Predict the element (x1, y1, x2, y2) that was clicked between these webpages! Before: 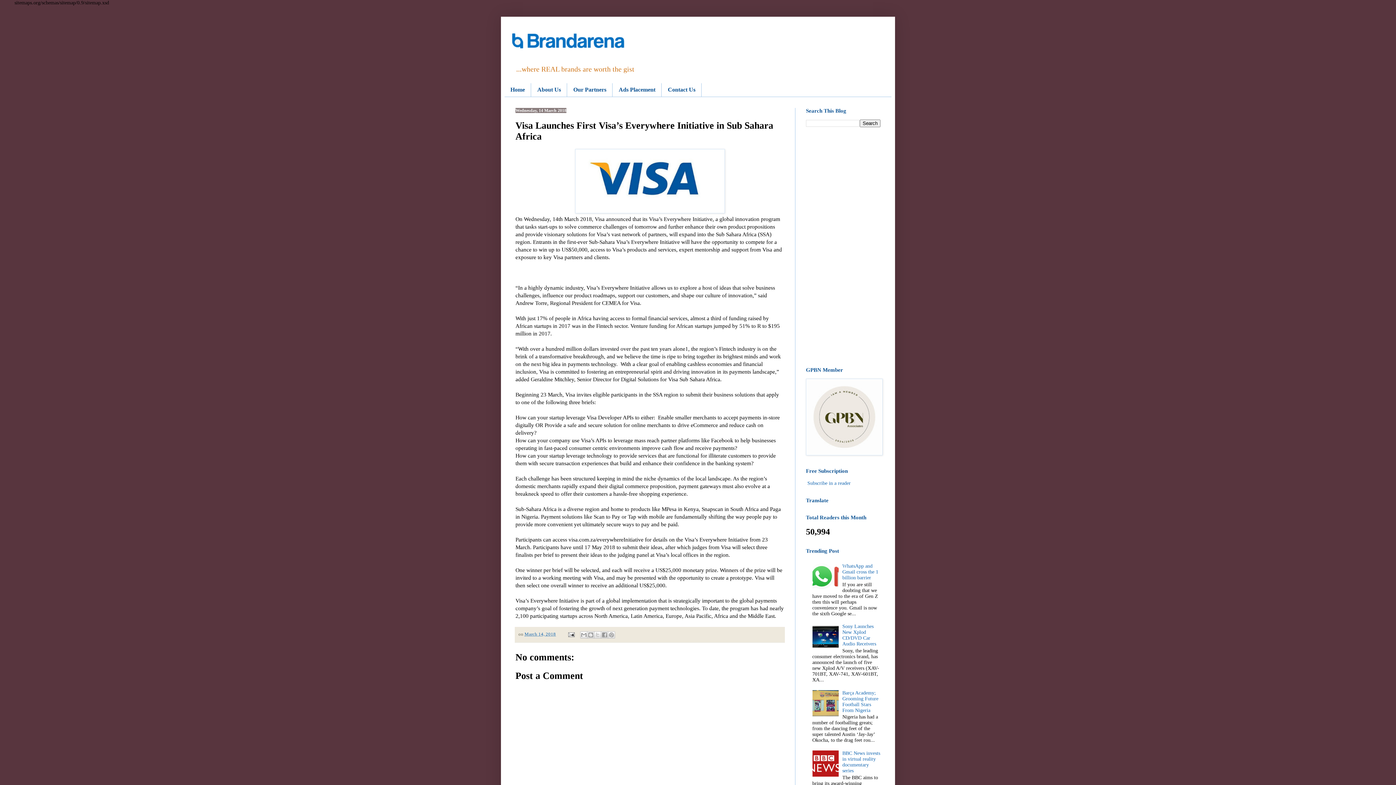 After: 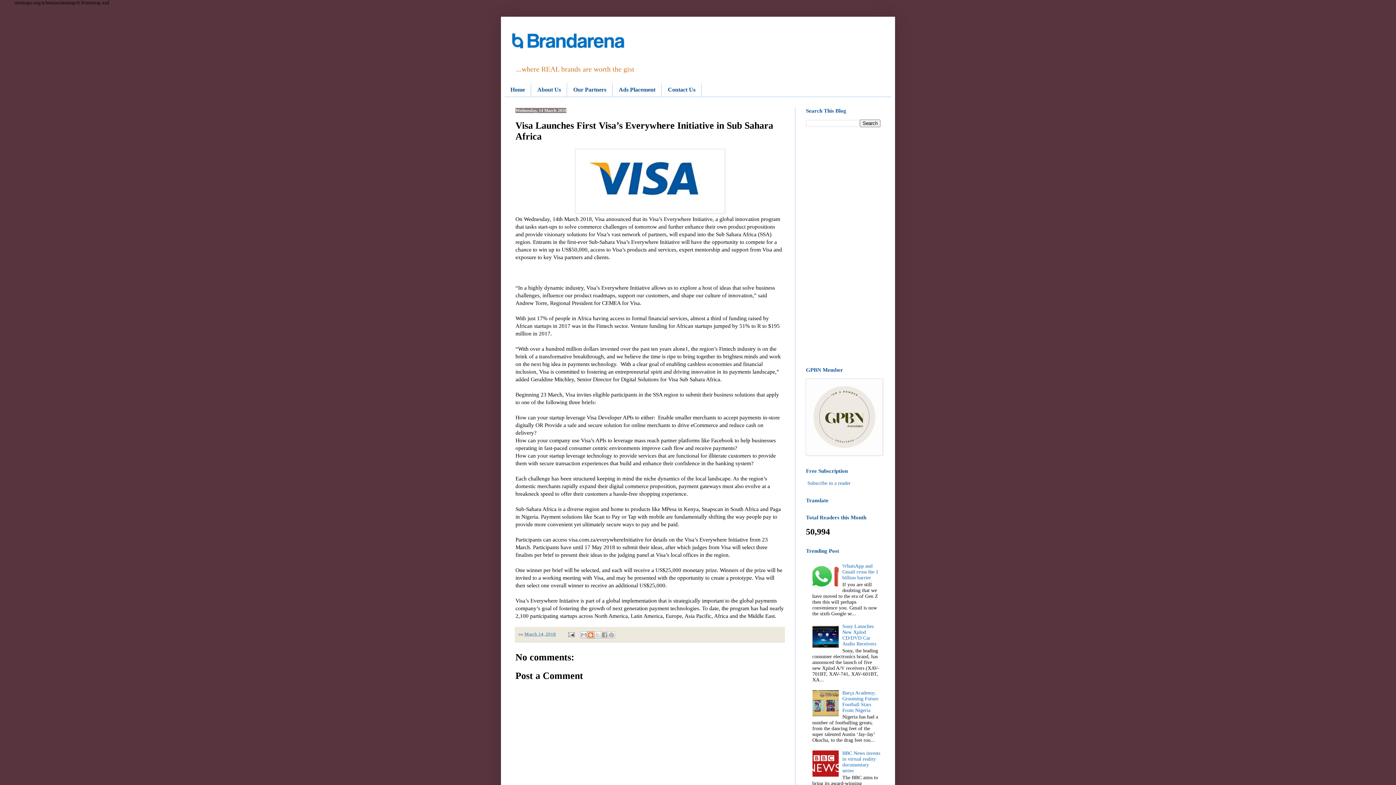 Action: label: BlogThis! bbox: (587, 631, 594, 638)